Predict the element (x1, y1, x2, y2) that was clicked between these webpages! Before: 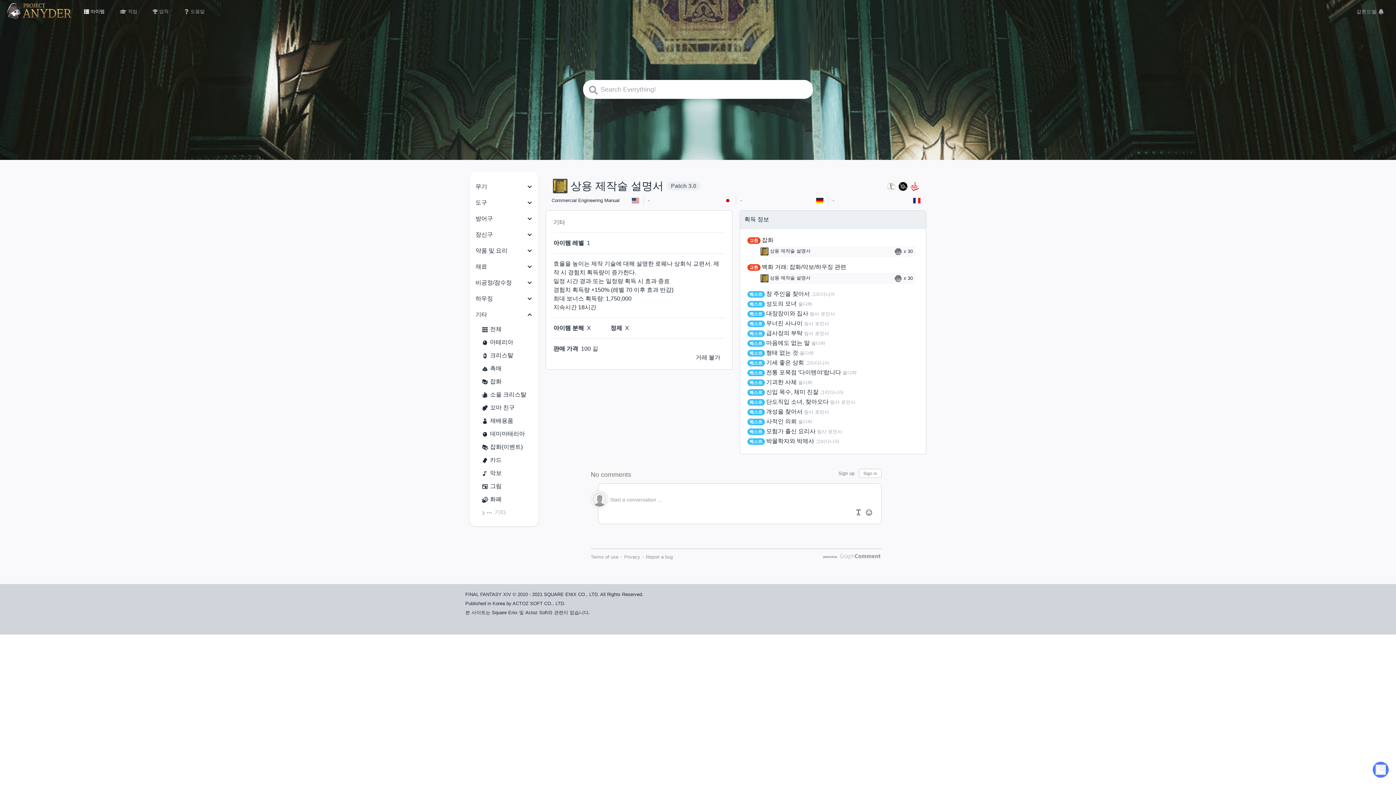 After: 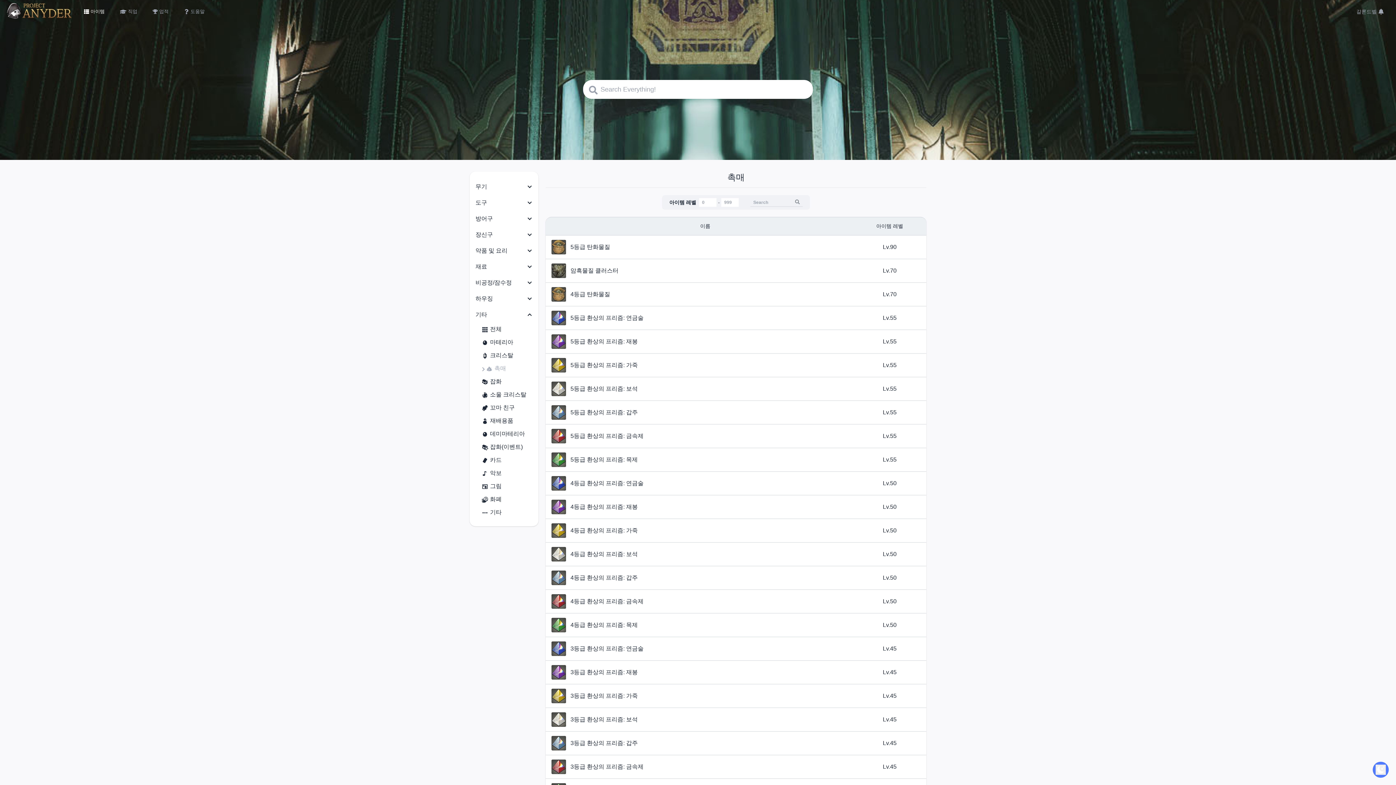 Action: label: 촉매 bbox: (481, 362, 538, 375)